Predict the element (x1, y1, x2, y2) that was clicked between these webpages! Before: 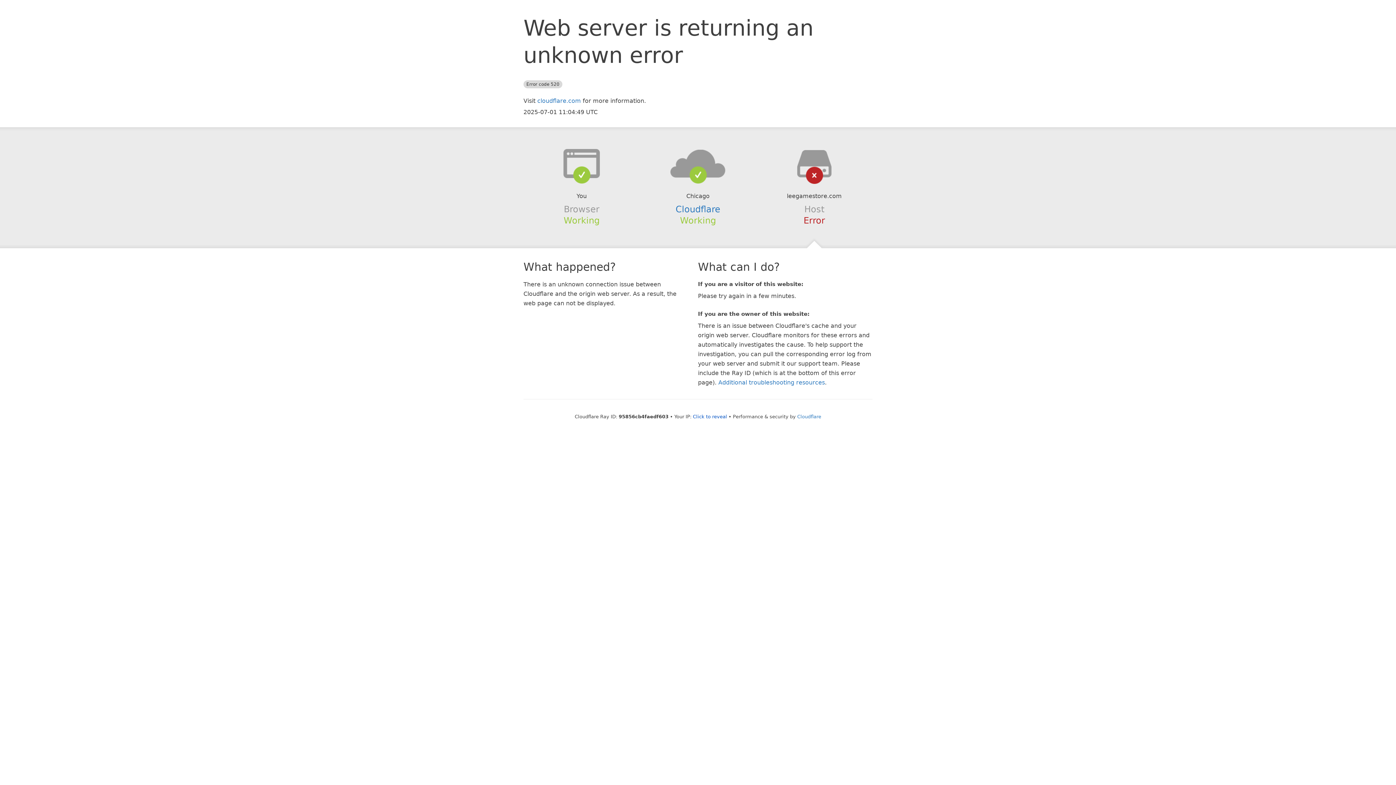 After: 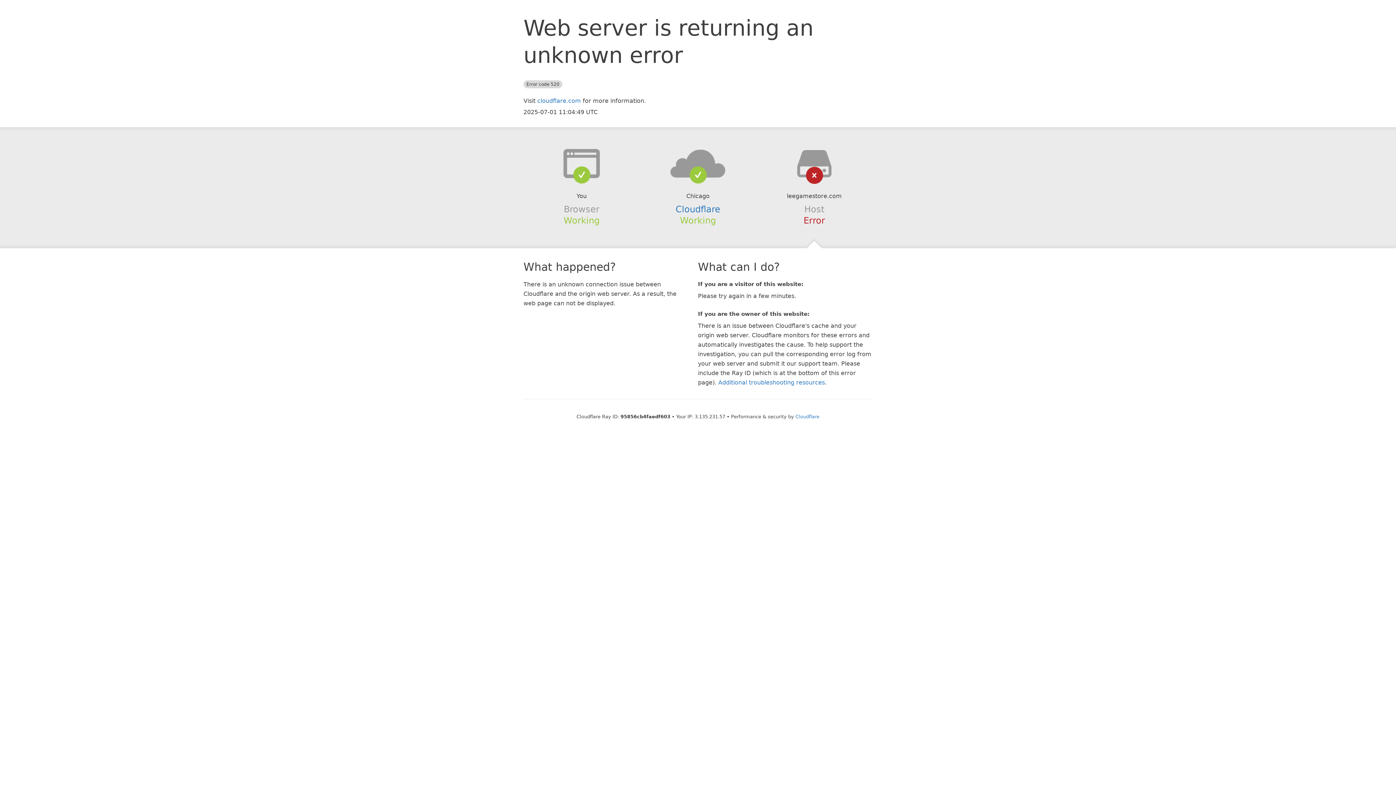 Action: bbox: (693, 414, 727, 419) label: Click to reveal